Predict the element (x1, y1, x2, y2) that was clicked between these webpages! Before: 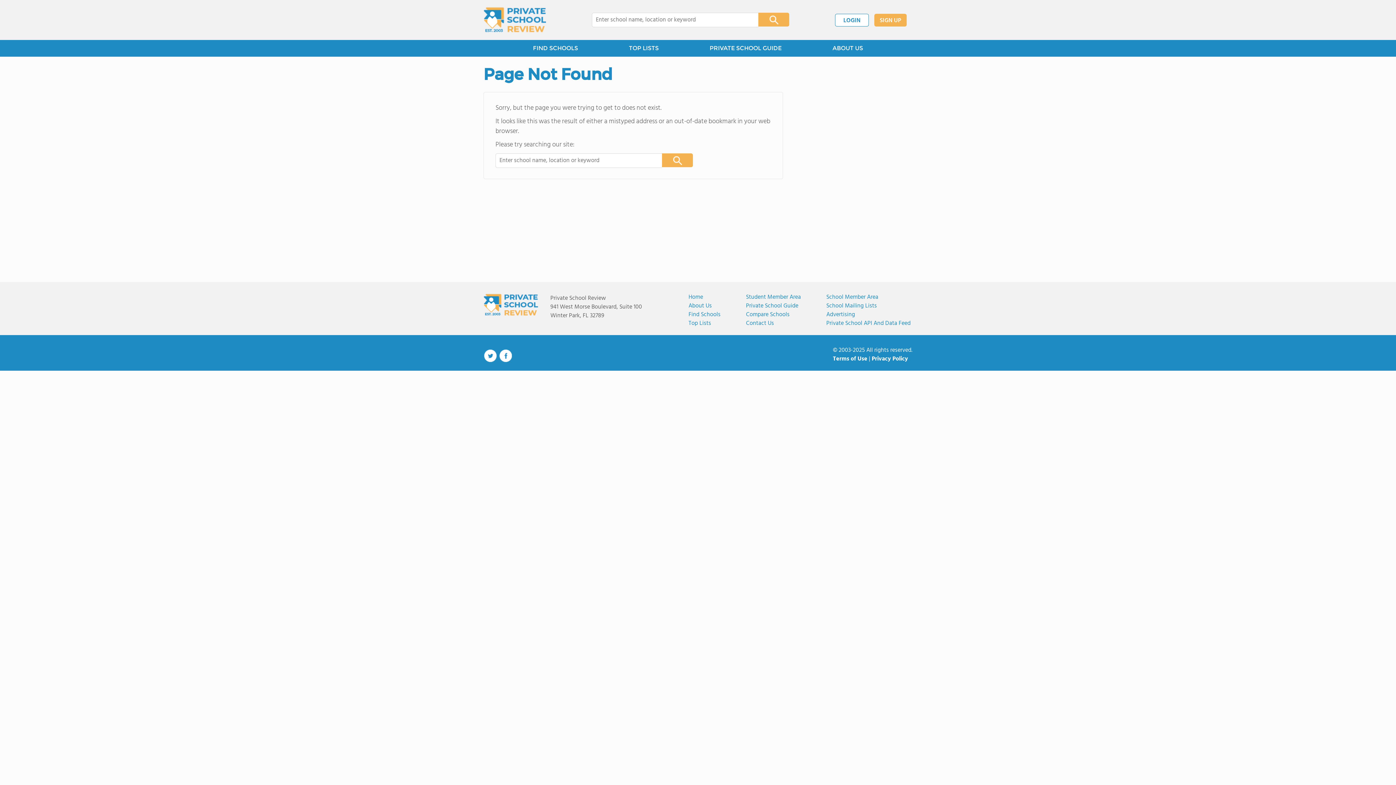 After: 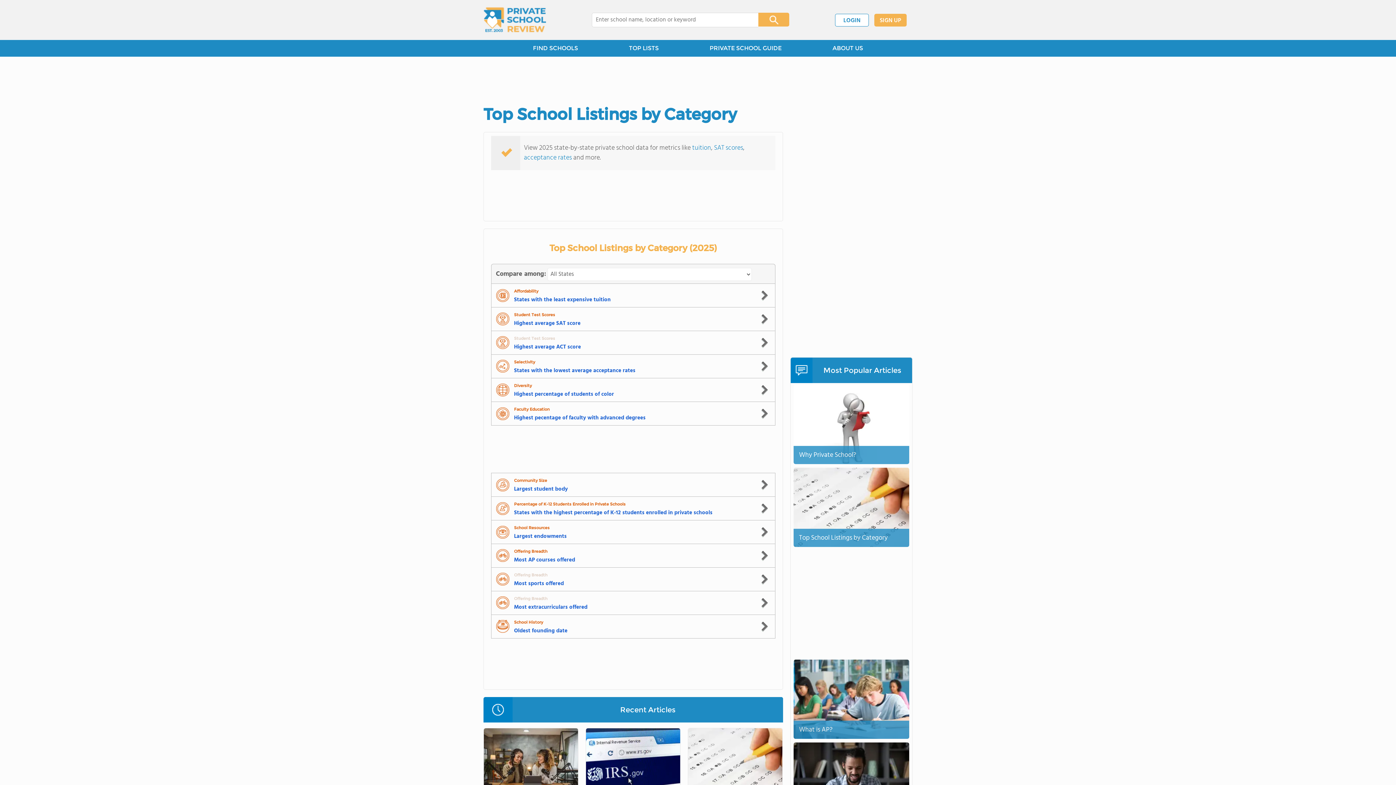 Action: label: TOP LISTS bbox: (603, 40, 684, 56)